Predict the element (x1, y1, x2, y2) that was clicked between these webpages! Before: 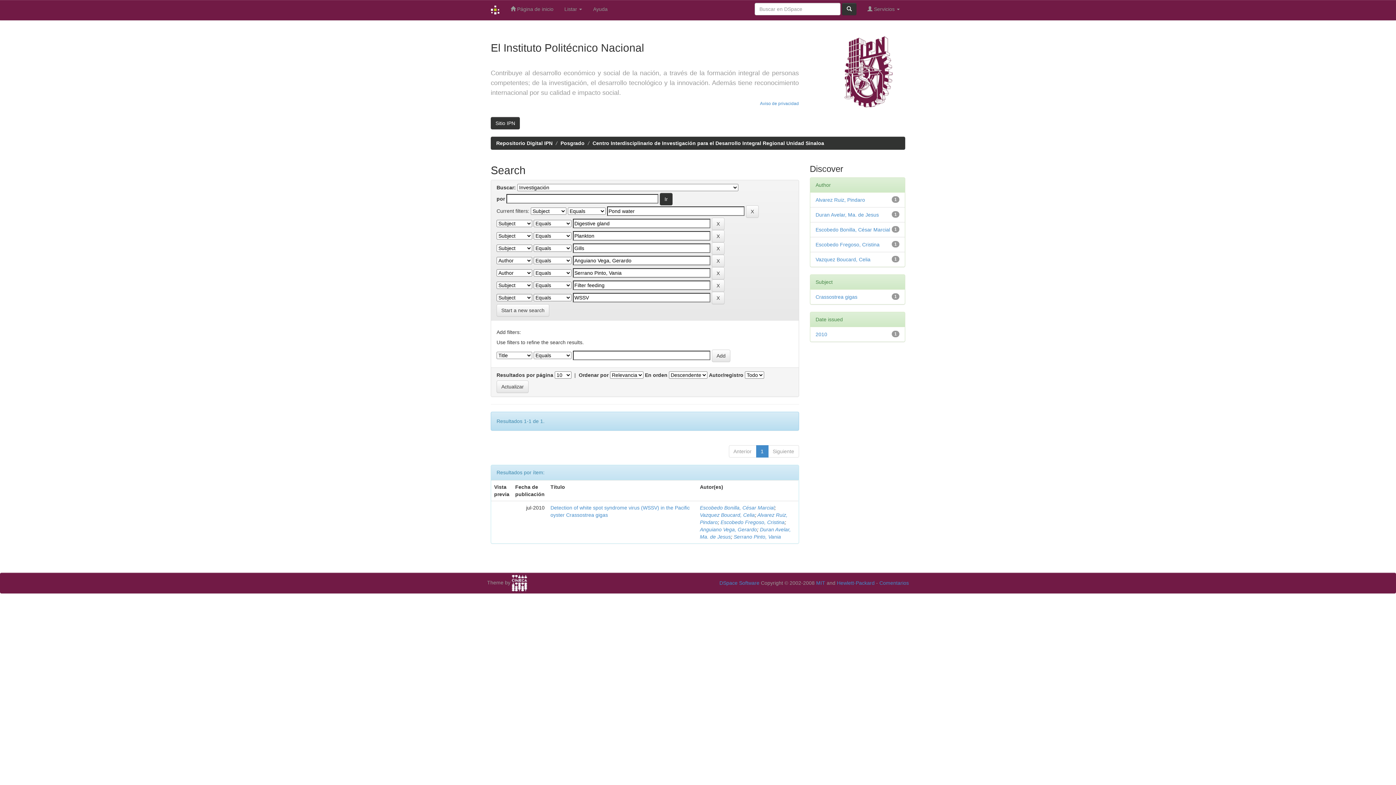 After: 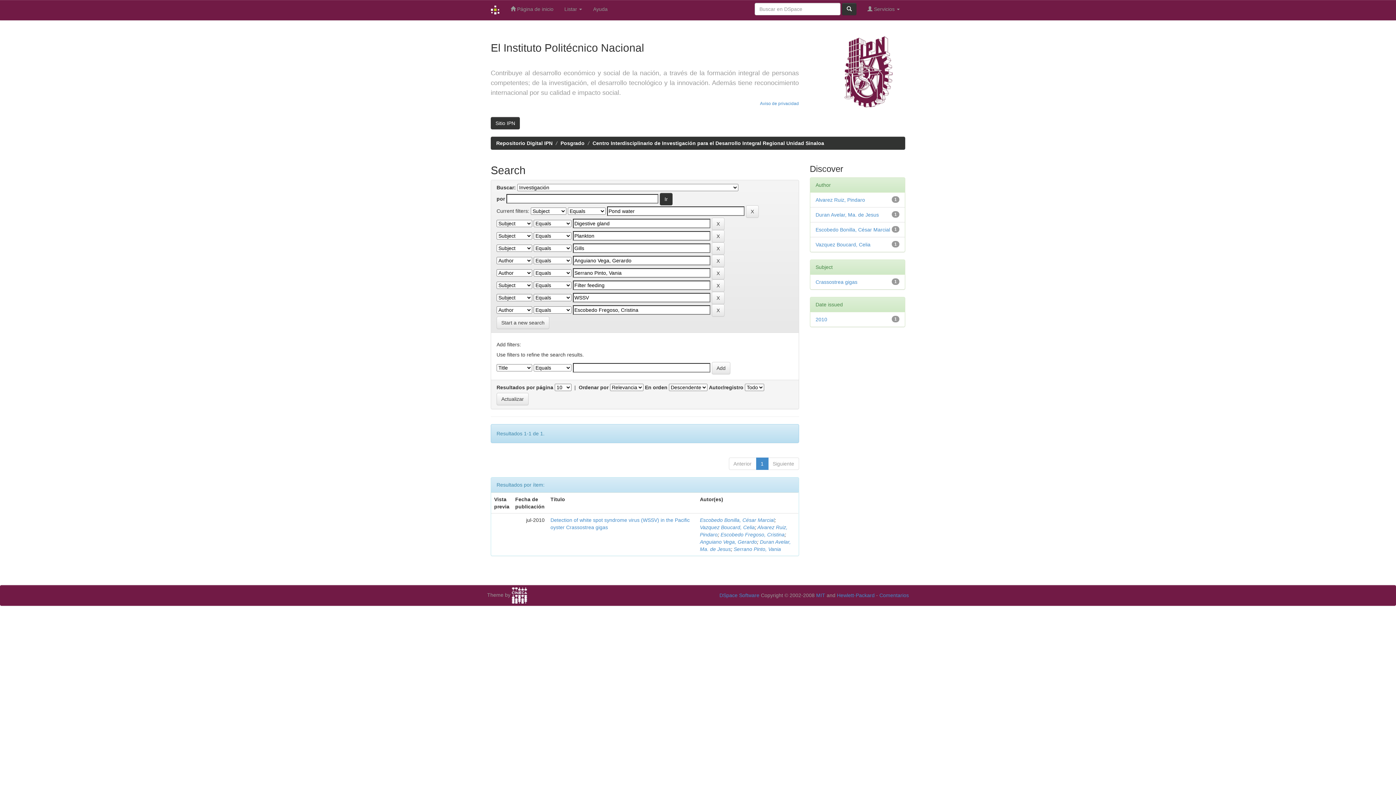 Action: label: Escobedo Fregoso, Cristina bbox: (815, 241, 879, 247)